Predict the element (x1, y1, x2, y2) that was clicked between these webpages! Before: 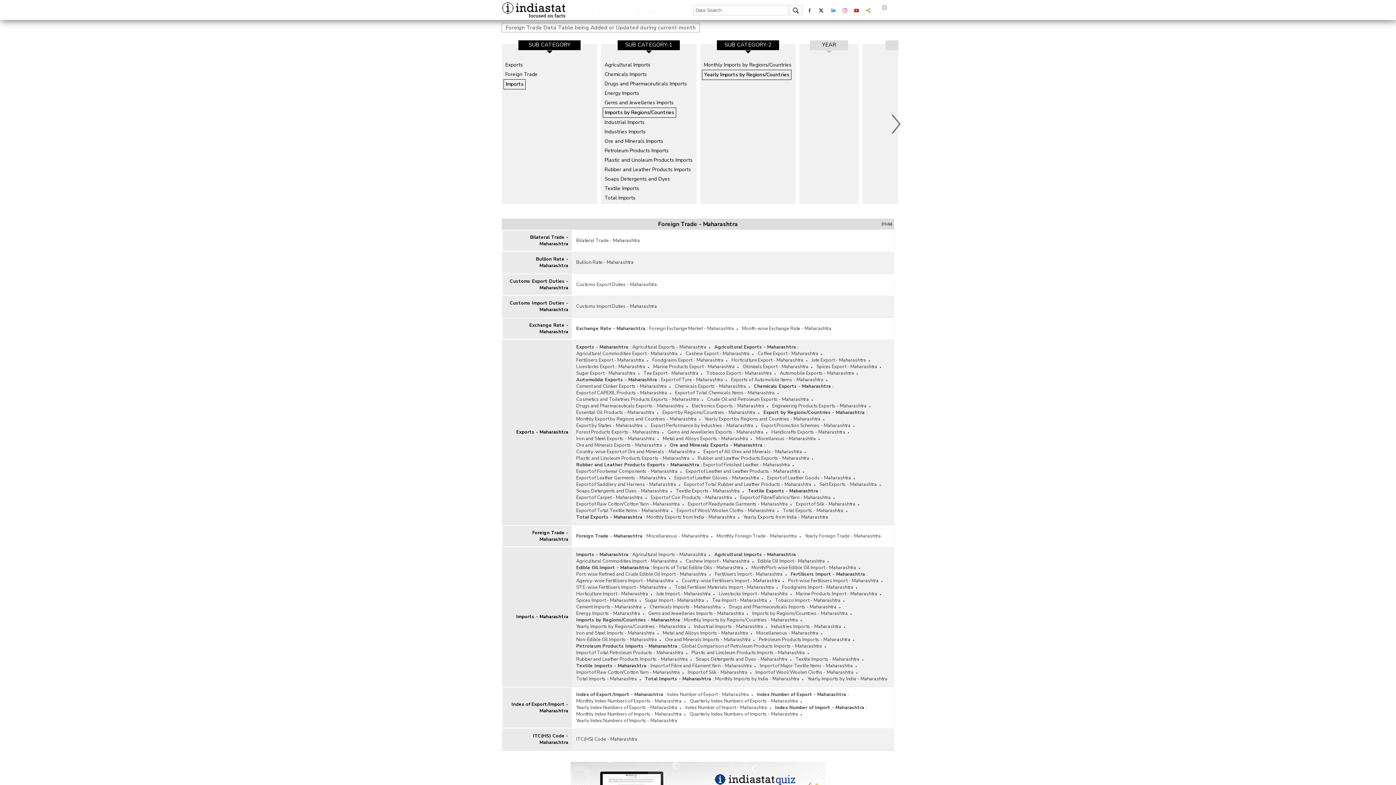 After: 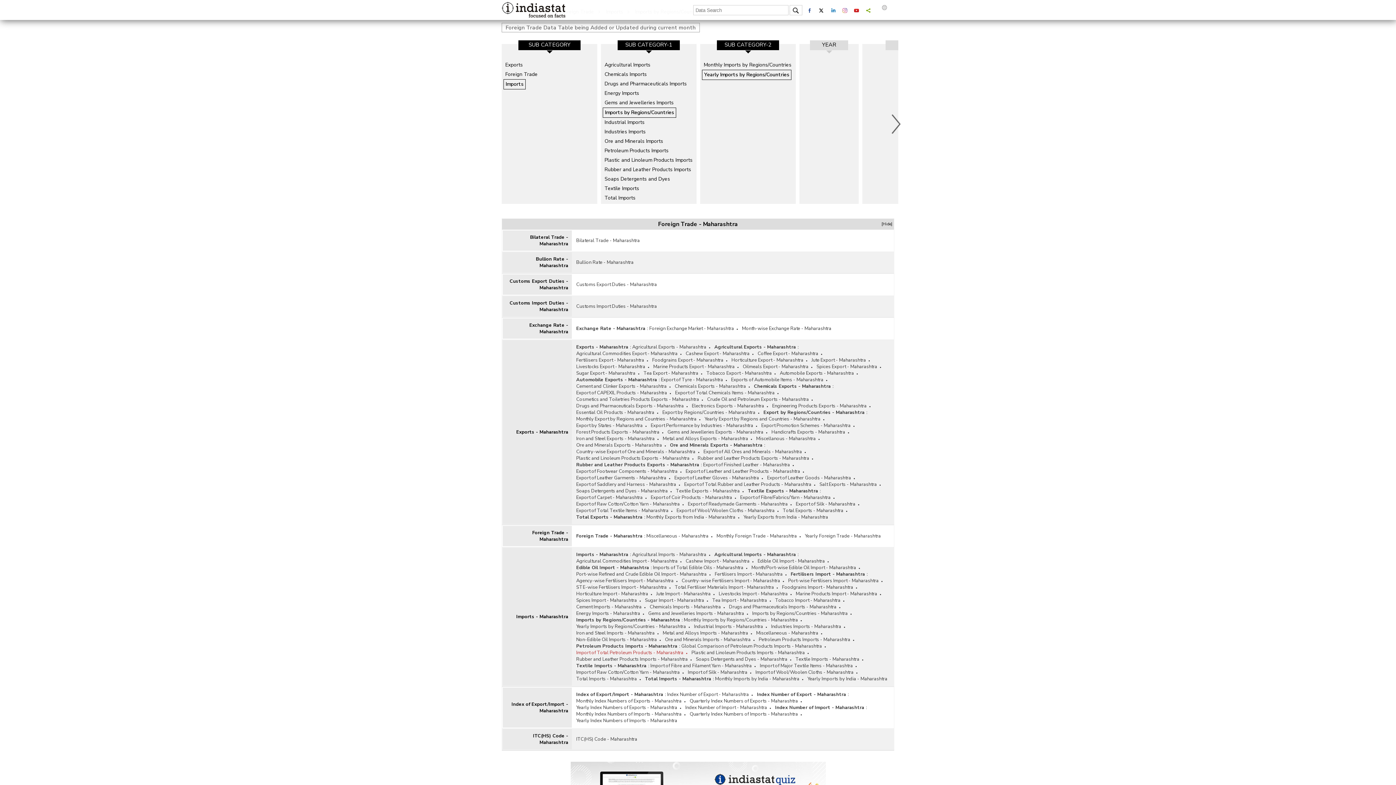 Action: bbox: (576, 649, 690, 656) label: Import of Total Petroleum Products - Maharashtra